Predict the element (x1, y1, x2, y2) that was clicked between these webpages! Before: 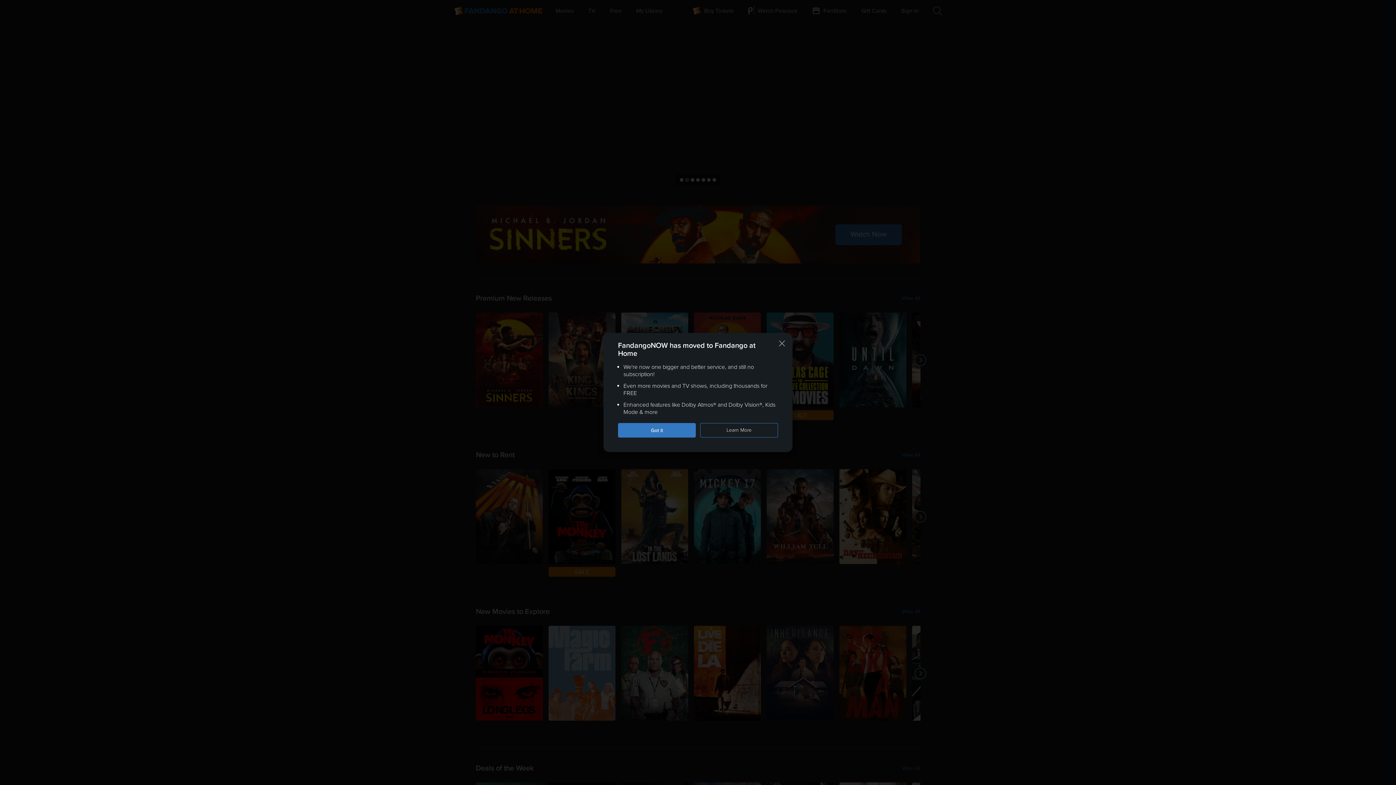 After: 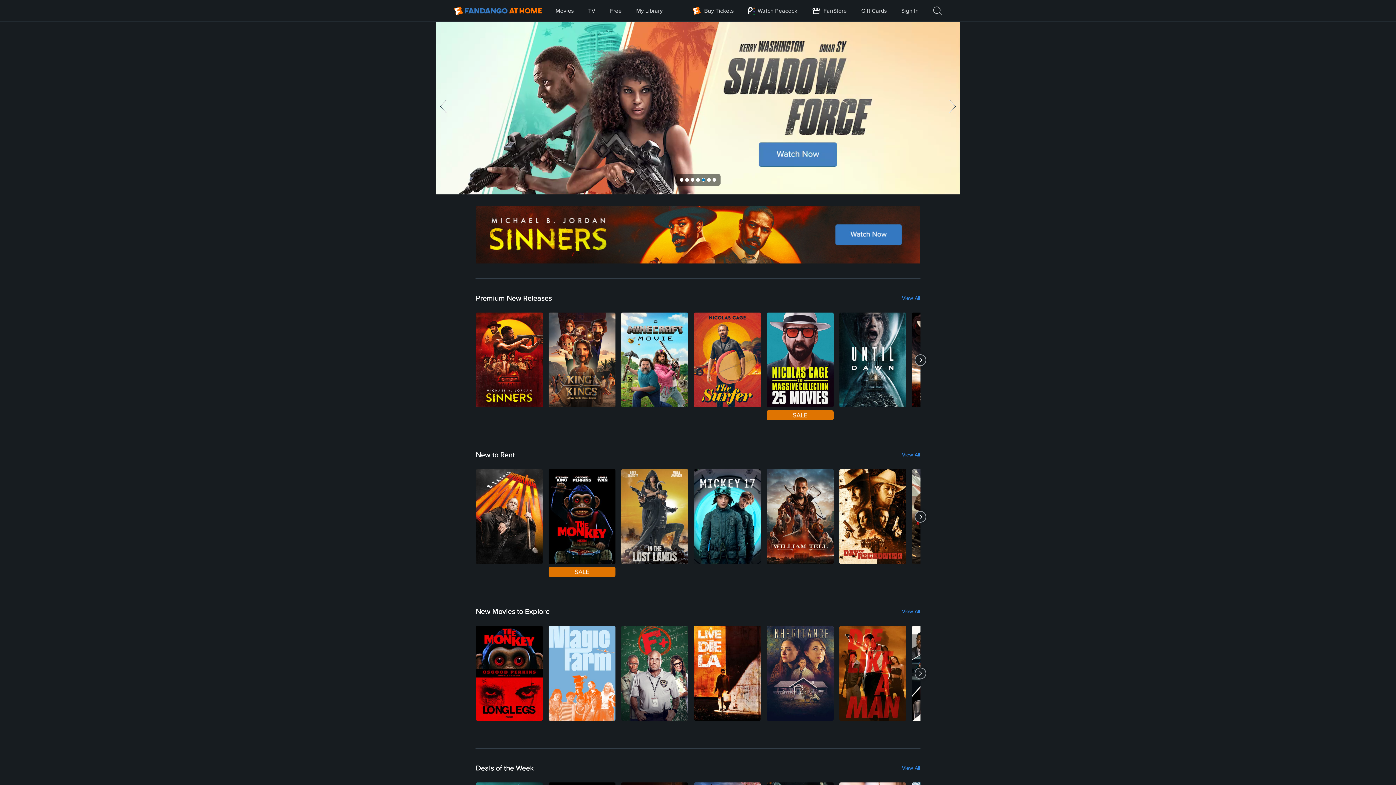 Action: label: Got it. Close this notification bbox: (618, 423, 696, 437)